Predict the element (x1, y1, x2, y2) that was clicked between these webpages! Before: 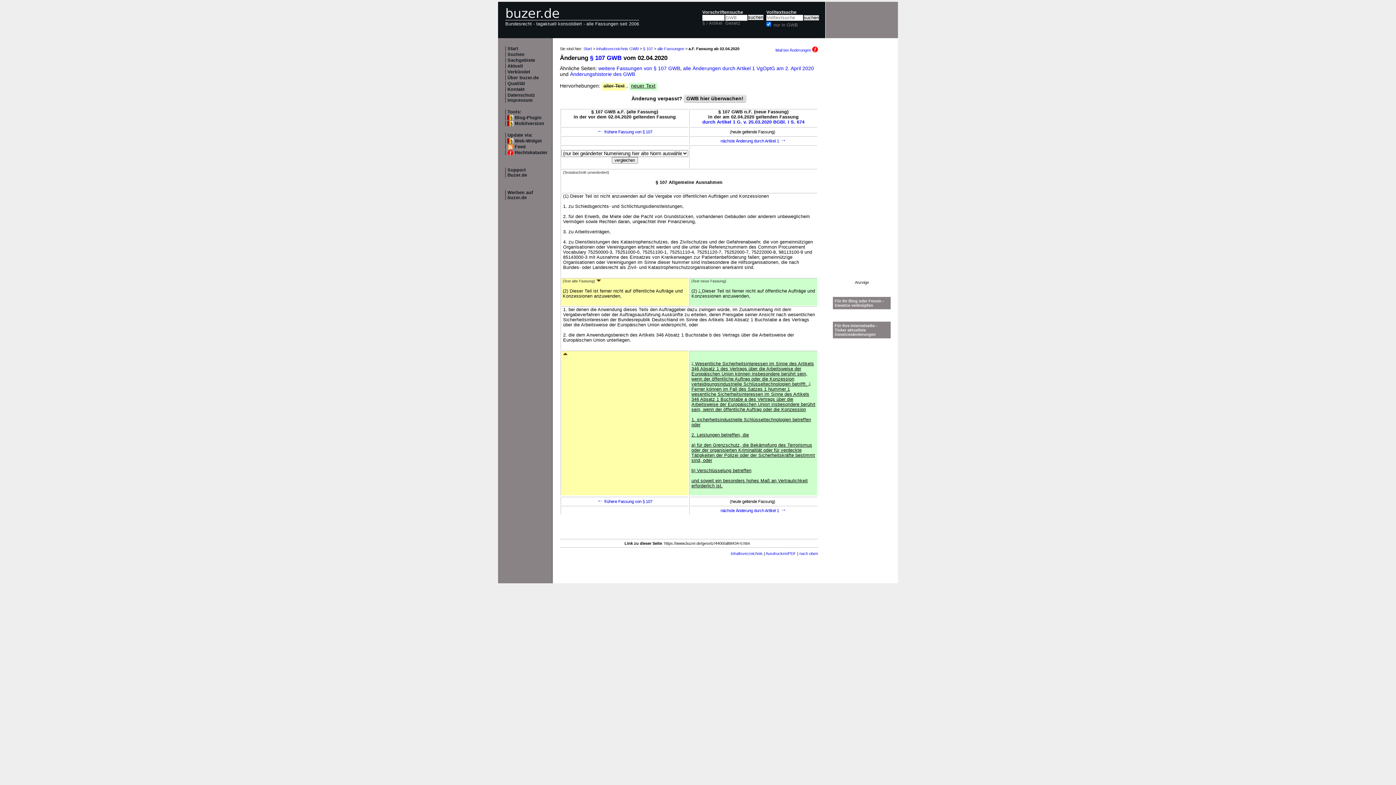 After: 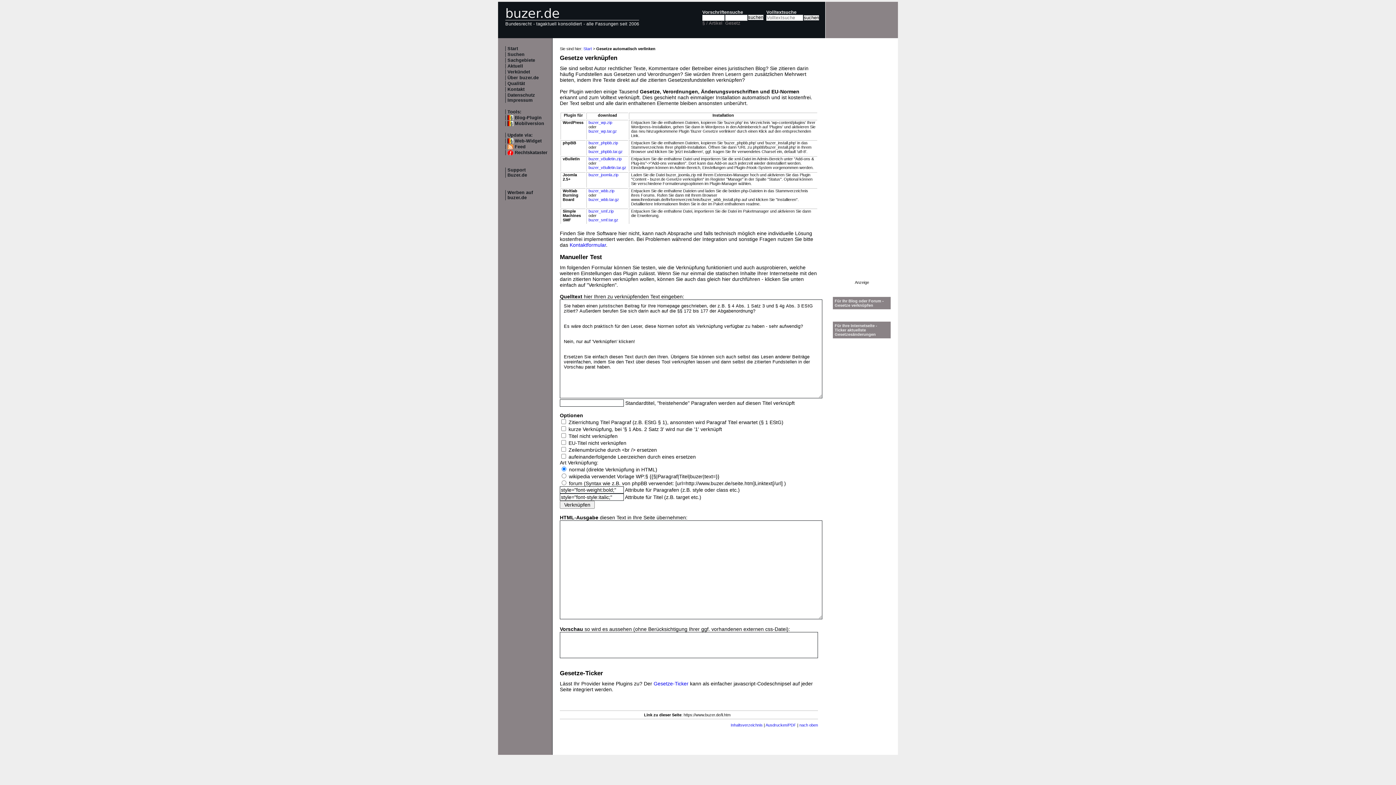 Action: bbox: (507, 115, 541, 120) label: Blog-Plugin